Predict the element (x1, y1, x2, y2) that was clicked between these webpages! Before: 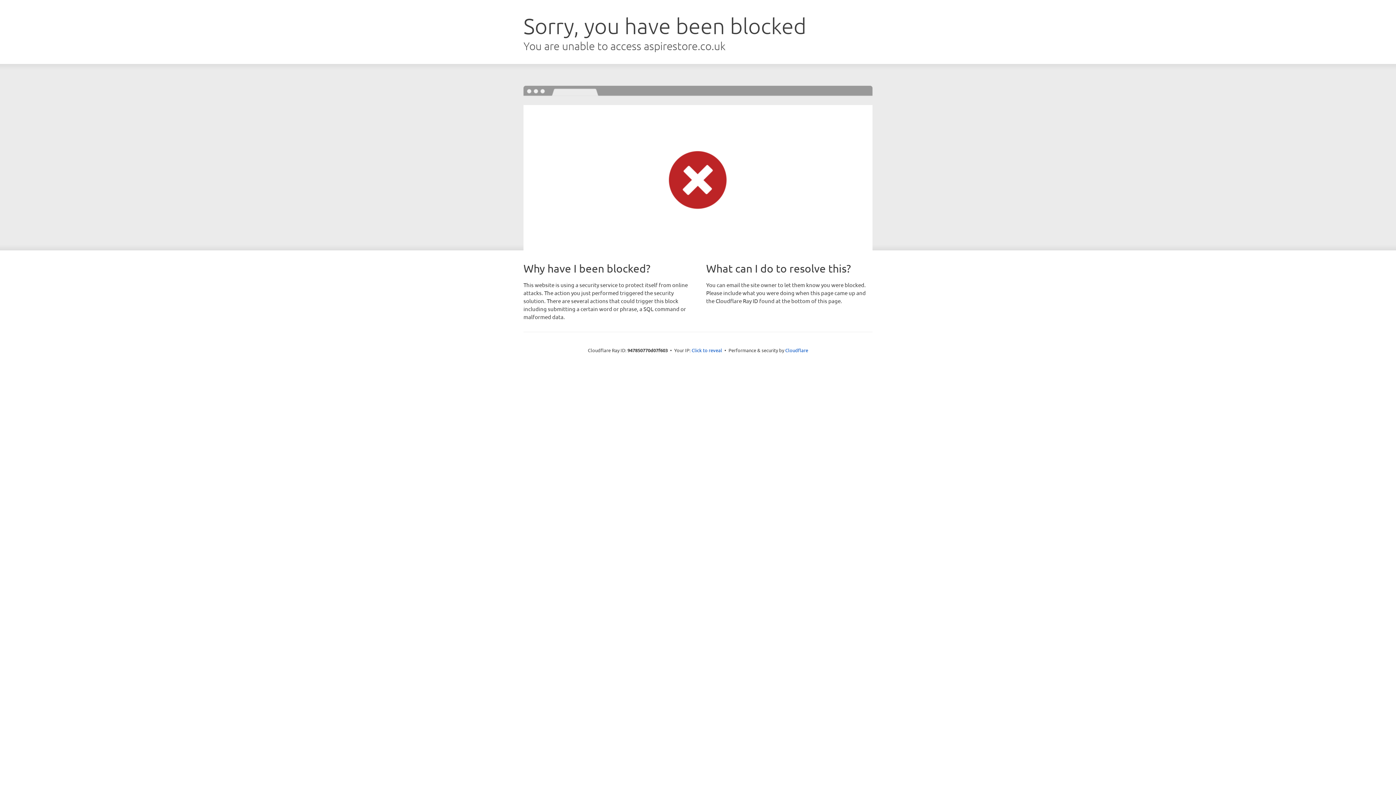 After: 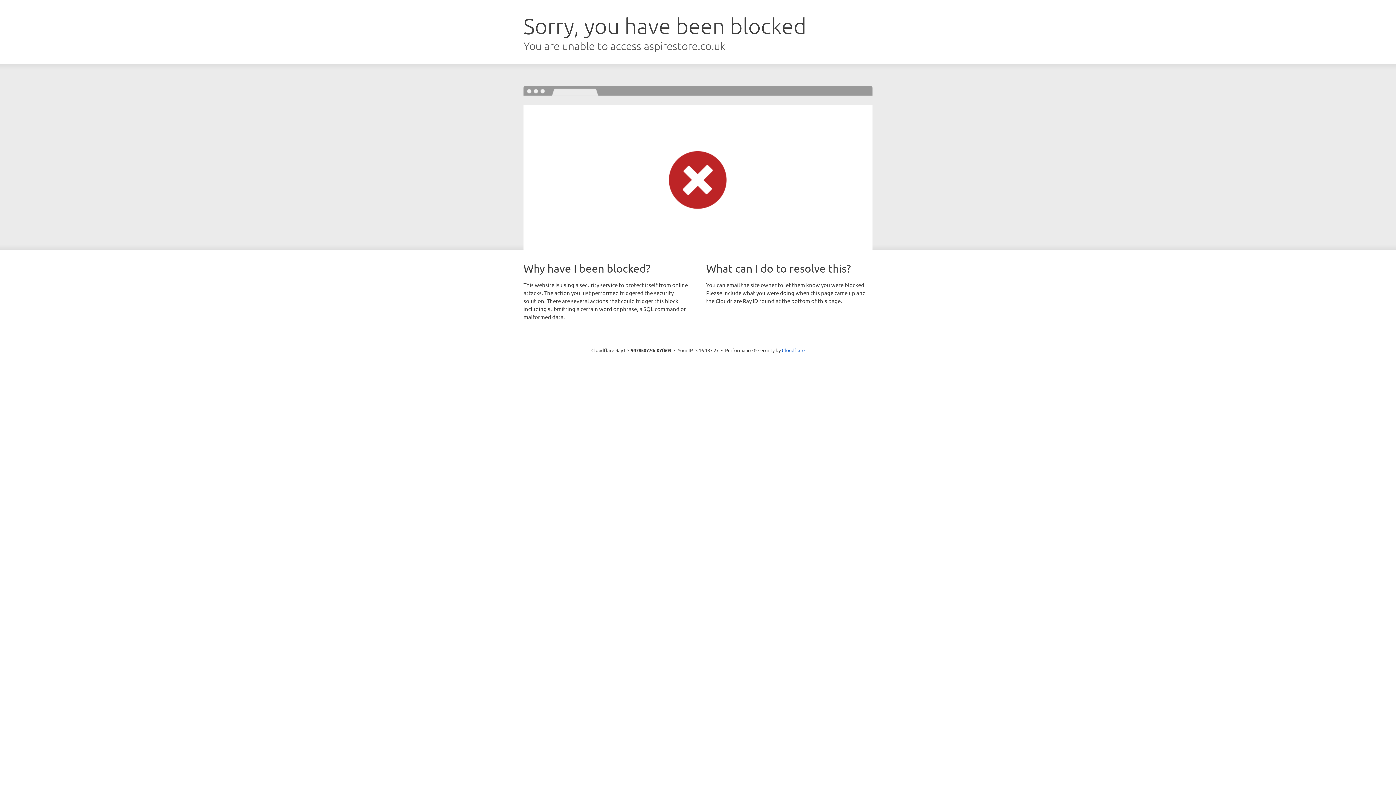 Action: bbox: (691, 346, 722, 353) label: Click to reveal